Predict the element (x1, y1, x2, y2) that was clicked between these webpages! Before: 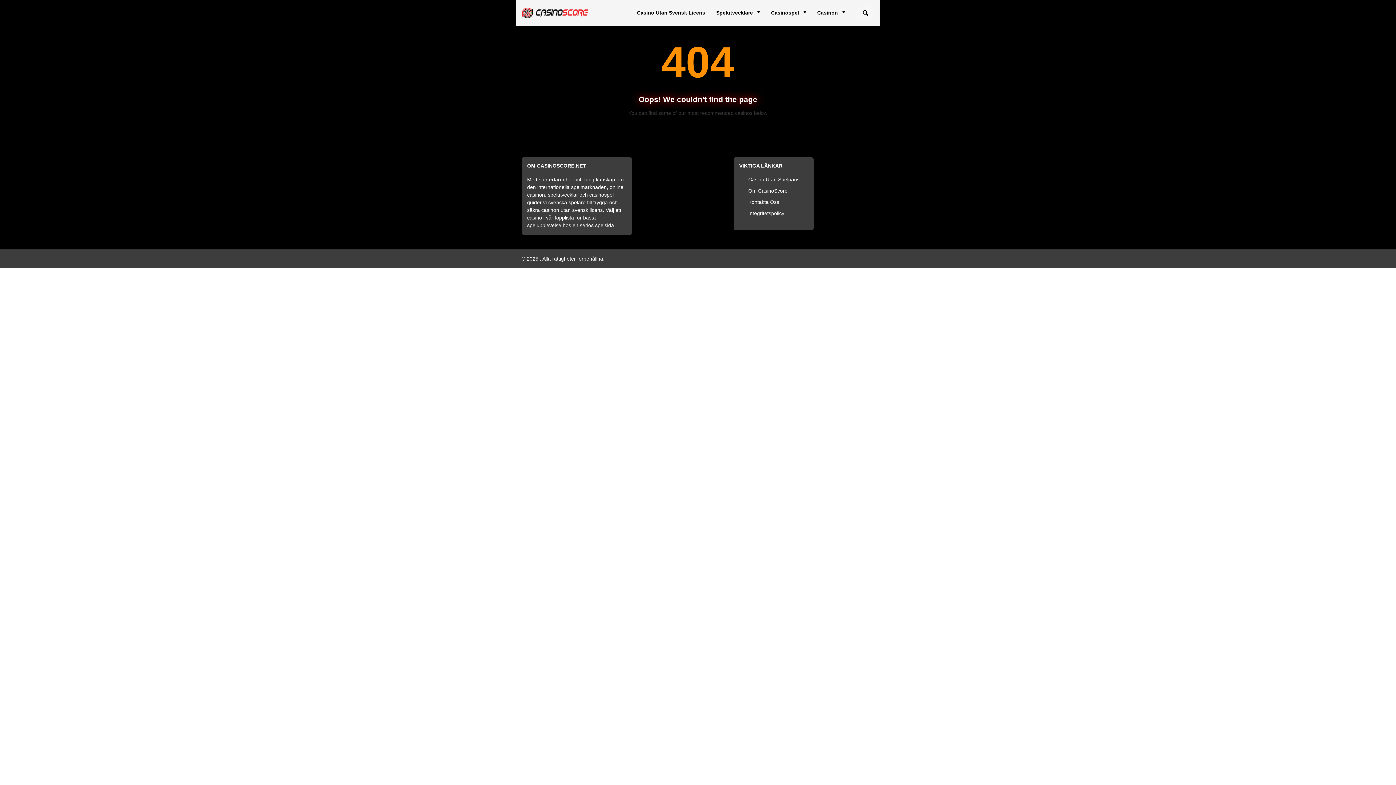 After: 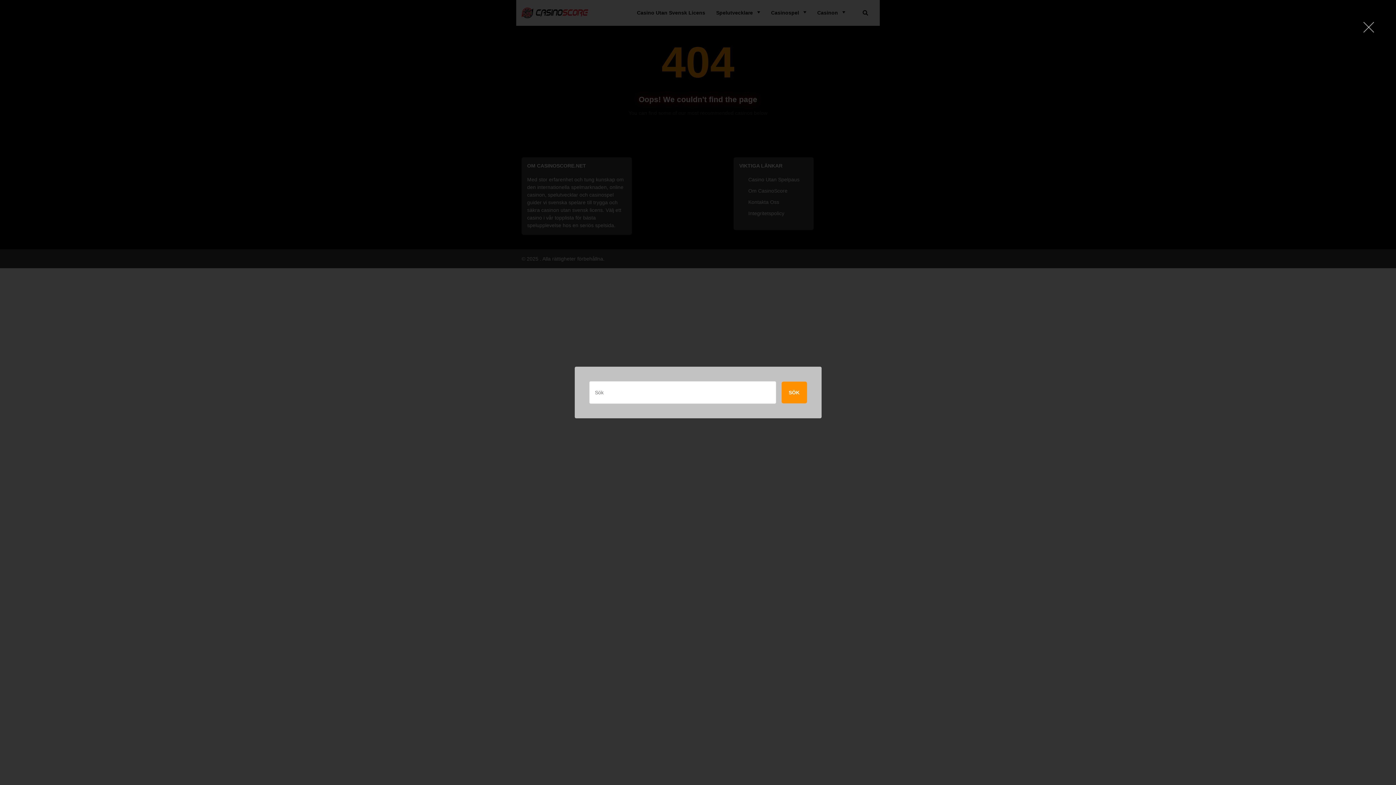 Action: bbox: (856, 3, 874, 22)